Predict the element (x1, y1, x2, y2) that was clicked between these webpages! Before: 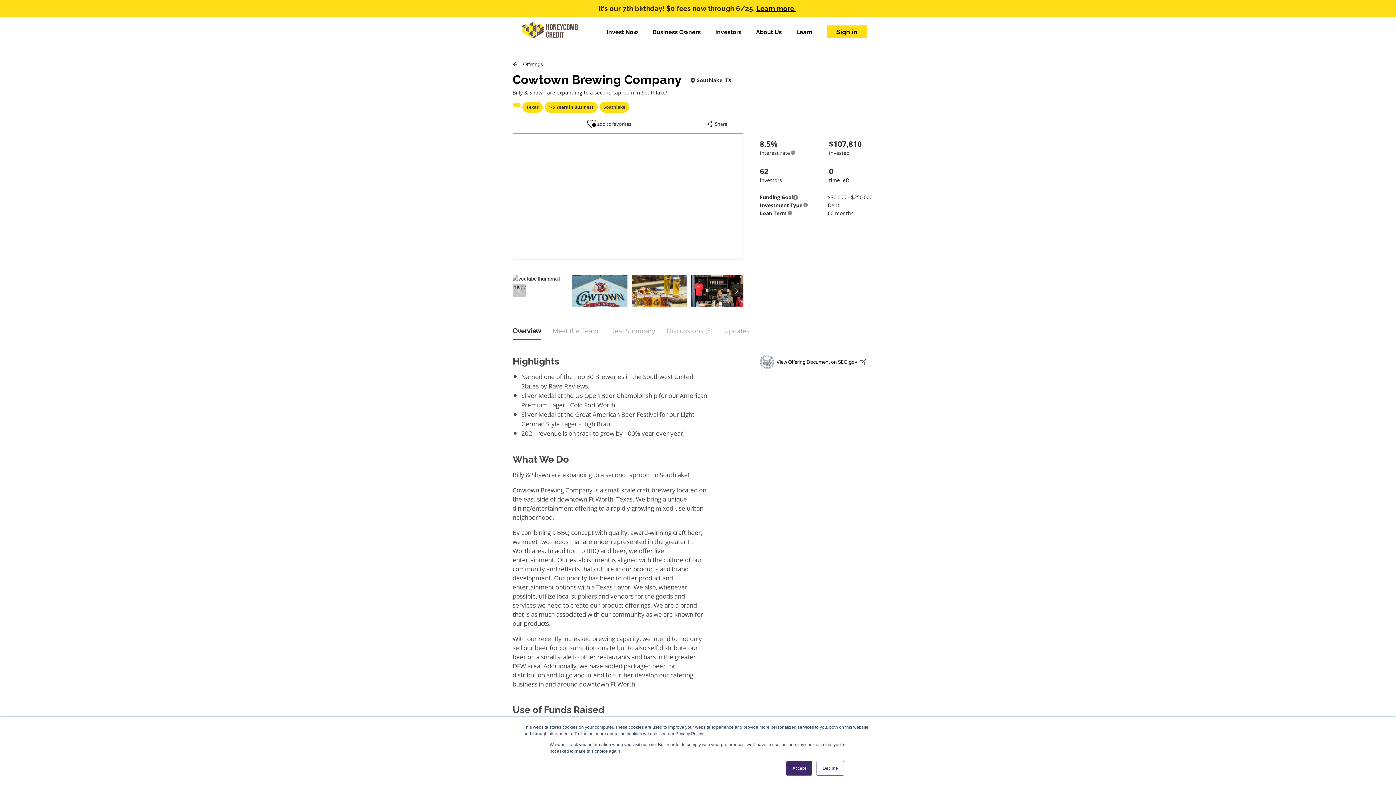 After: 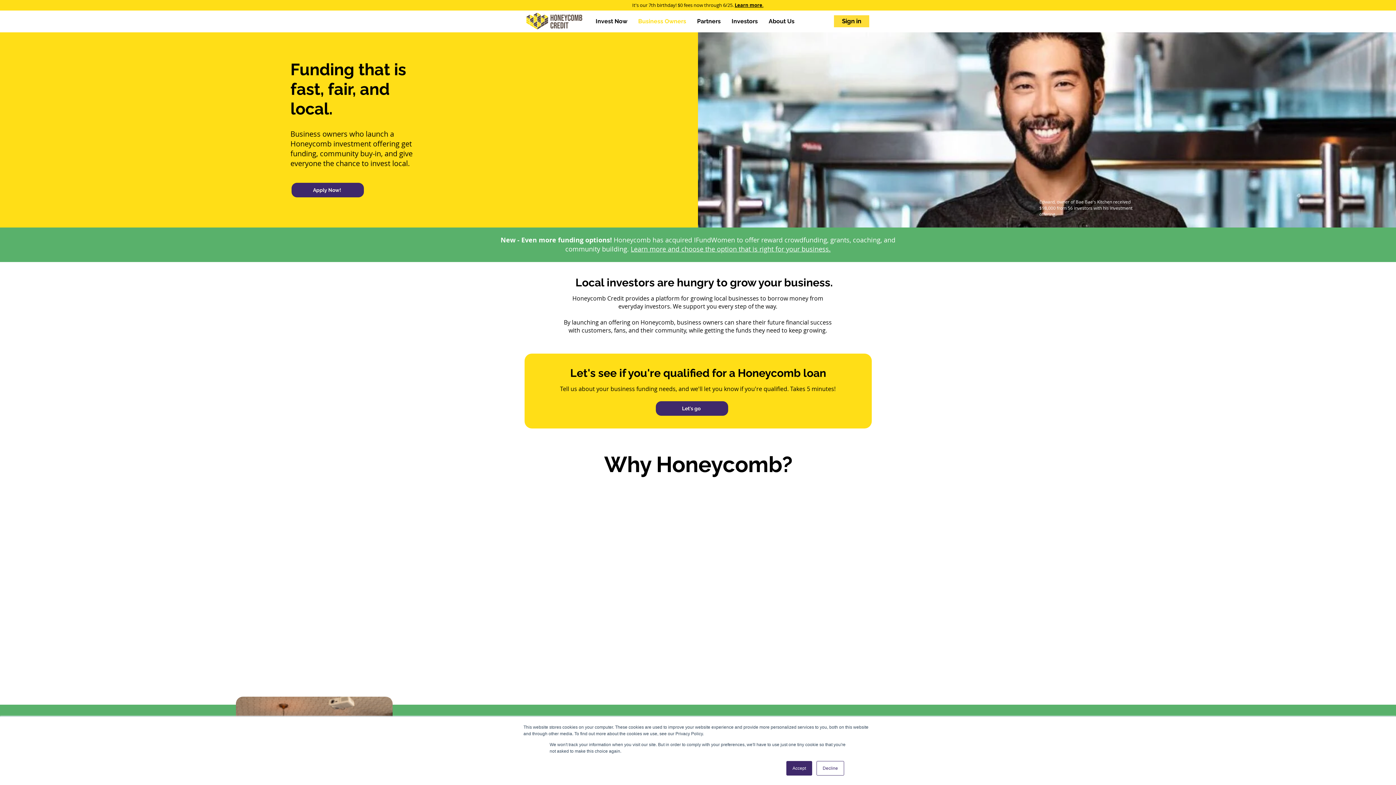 Action: bbox: (652, 28, 700, 35) label: Business Owners